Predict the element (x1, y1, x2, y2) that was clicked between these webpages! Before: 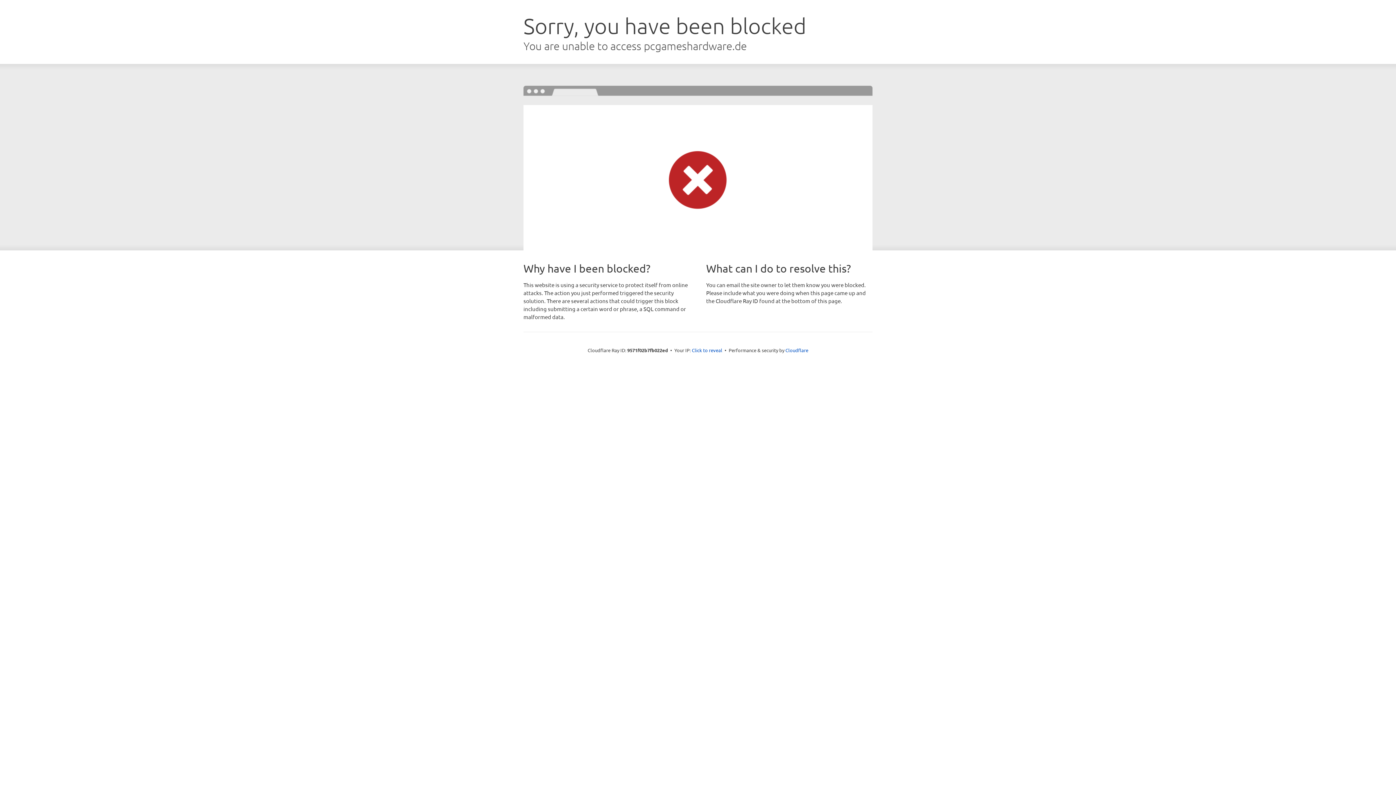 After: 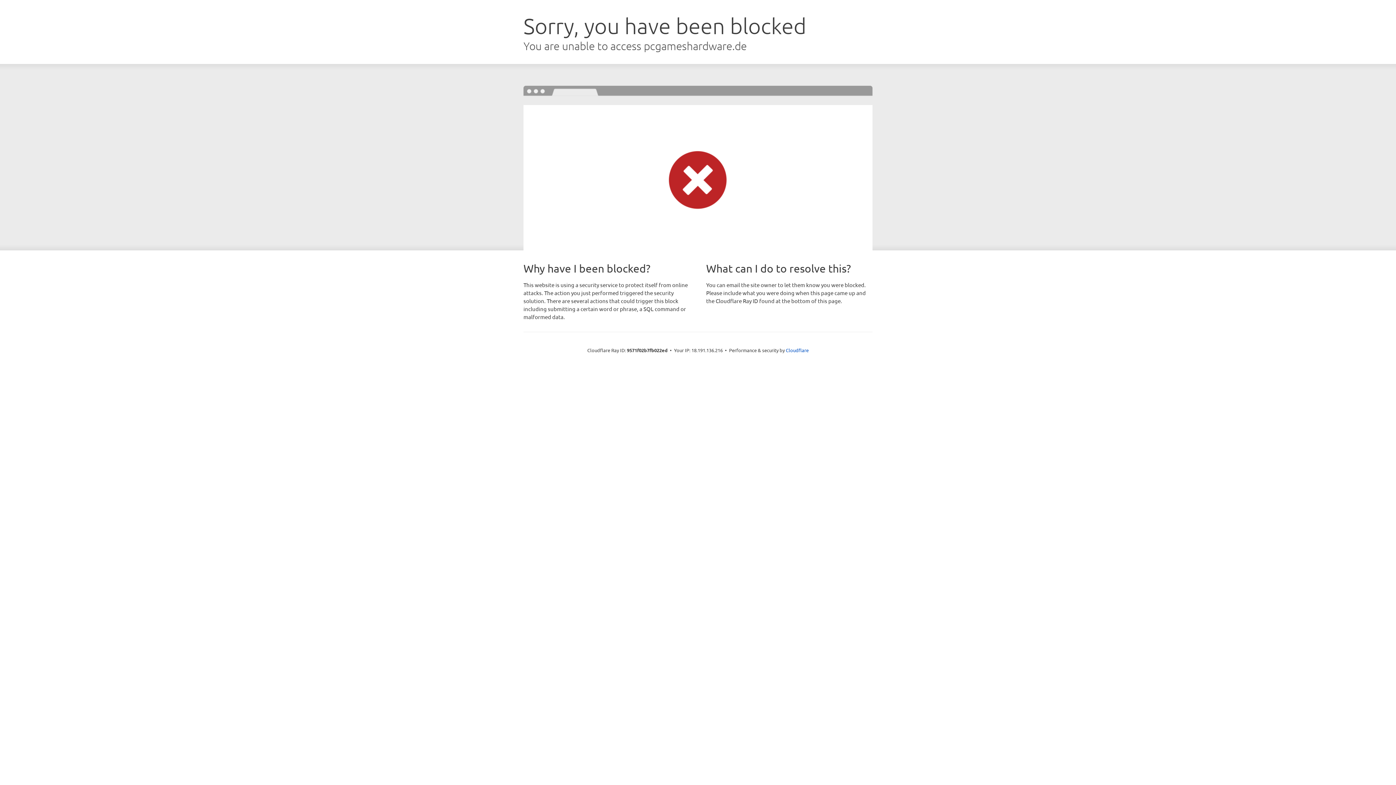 Action: bbox: (692, 346, 722, 353) label: Click to reveal